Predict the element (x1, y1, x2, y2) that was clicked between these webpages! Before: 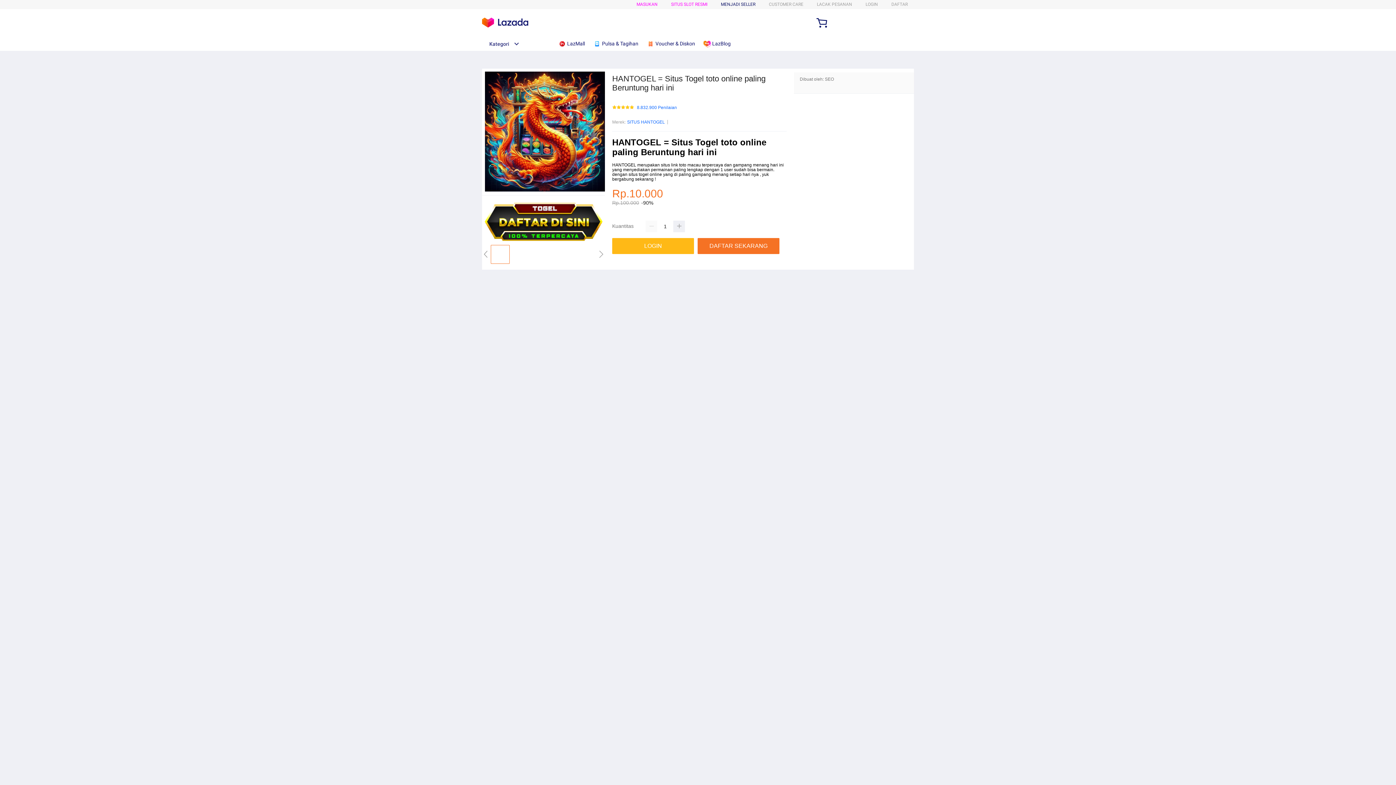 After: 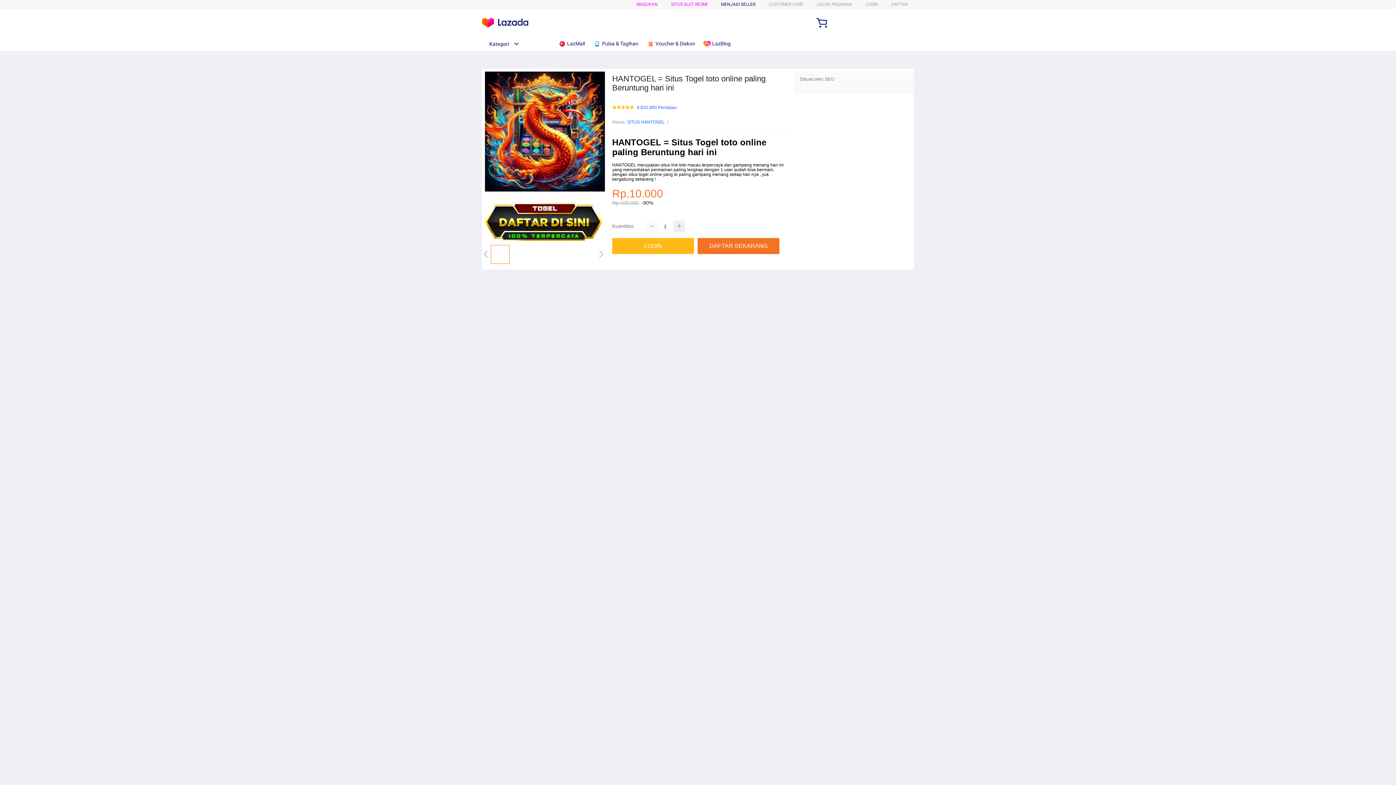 Action: bbox: (645, 220, 657, 232)